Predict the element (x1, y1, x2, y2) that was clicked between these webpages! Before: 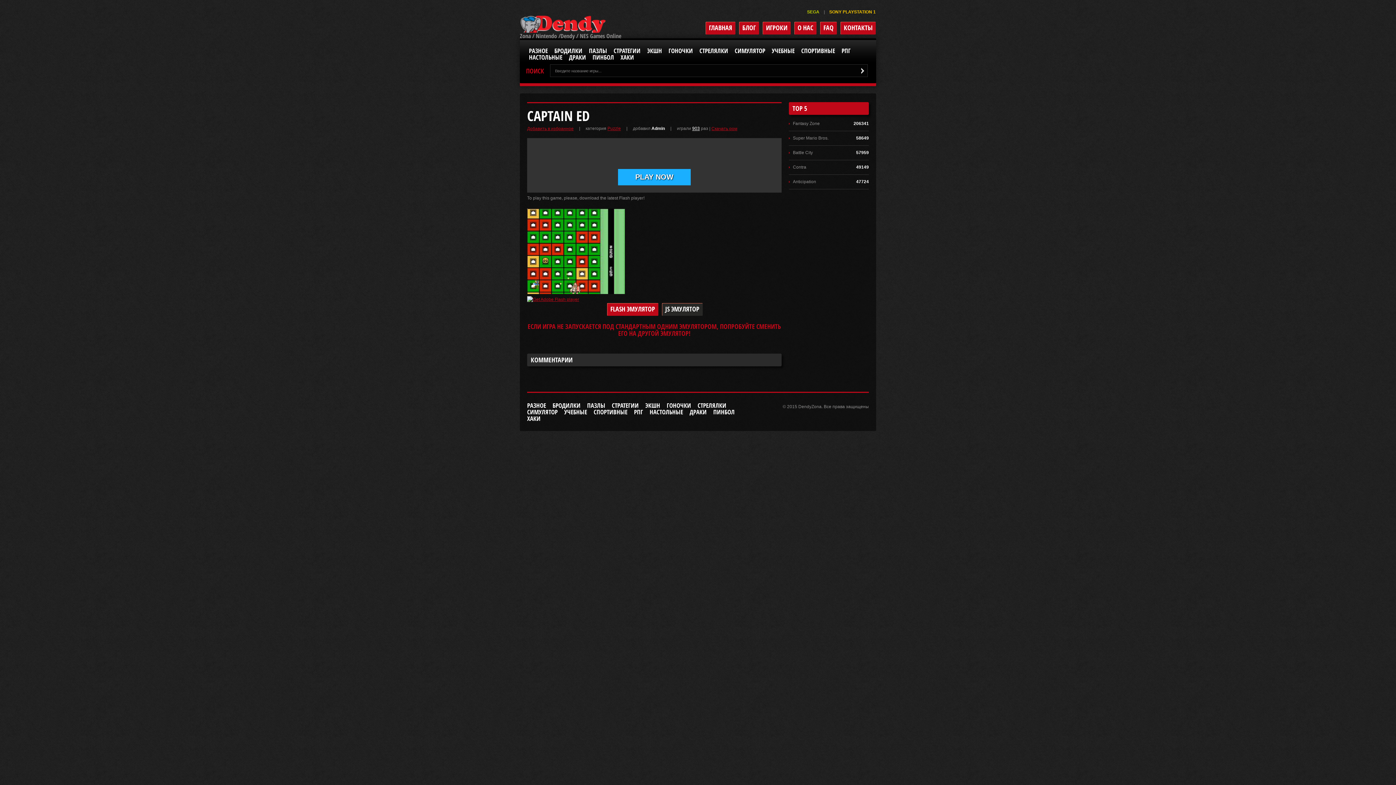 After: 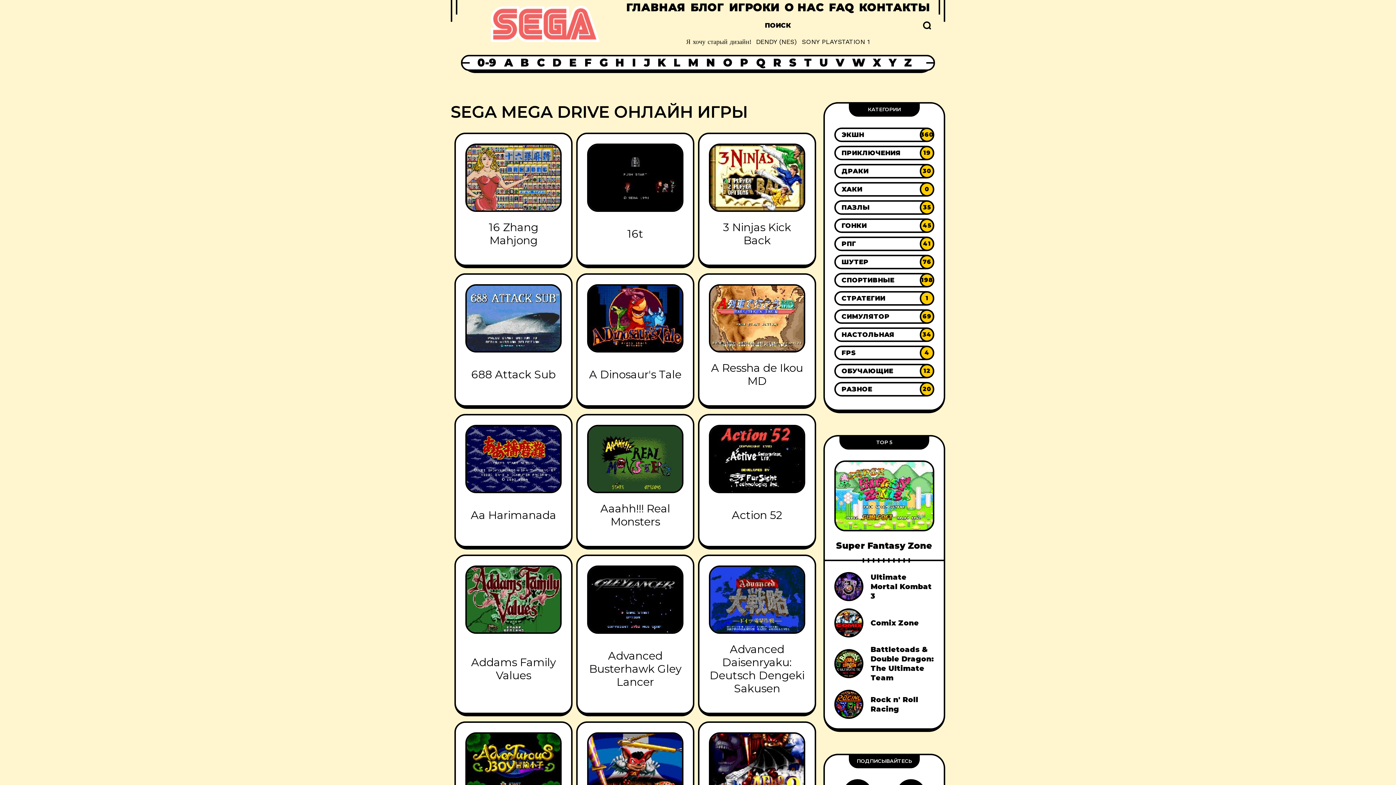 Action: bbox: (807, 9, 820, 14) label: SEGA 